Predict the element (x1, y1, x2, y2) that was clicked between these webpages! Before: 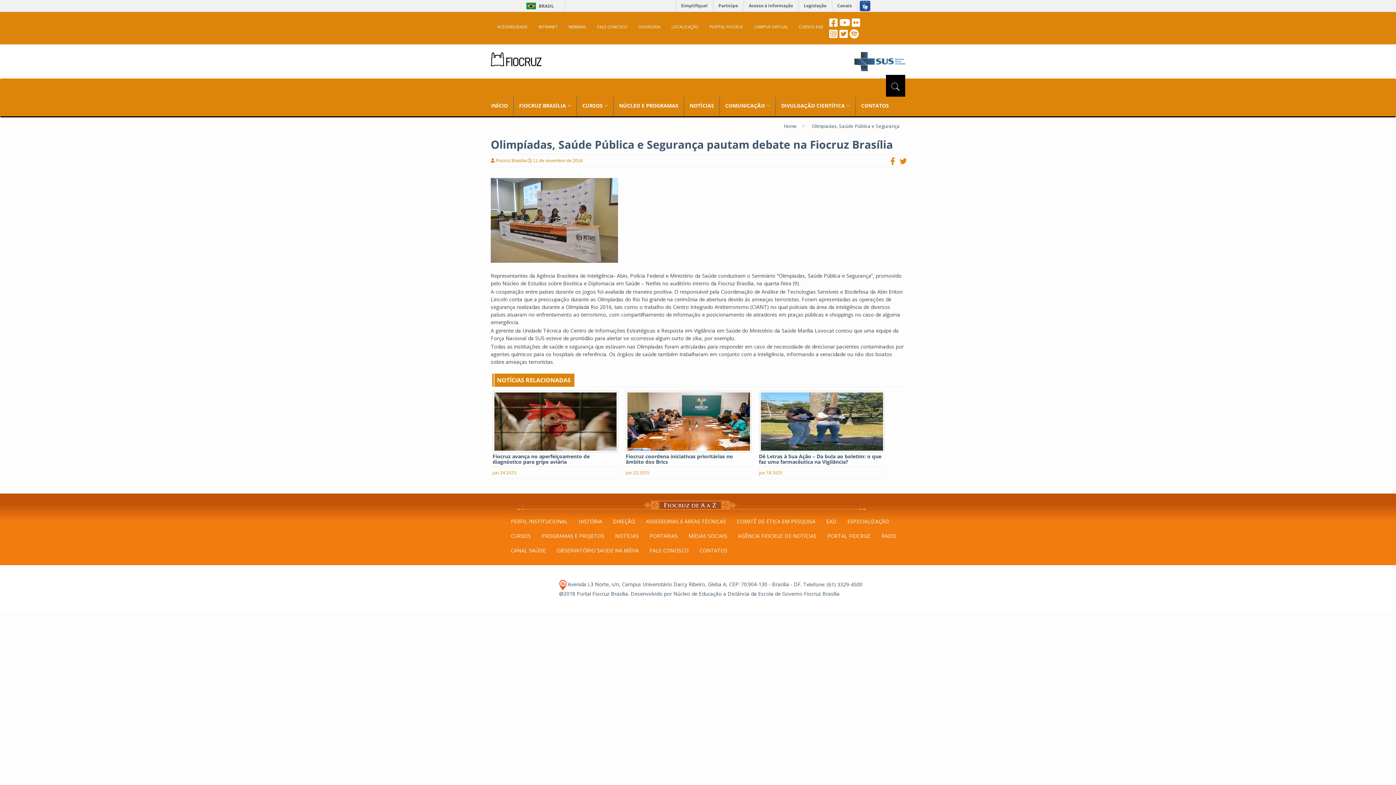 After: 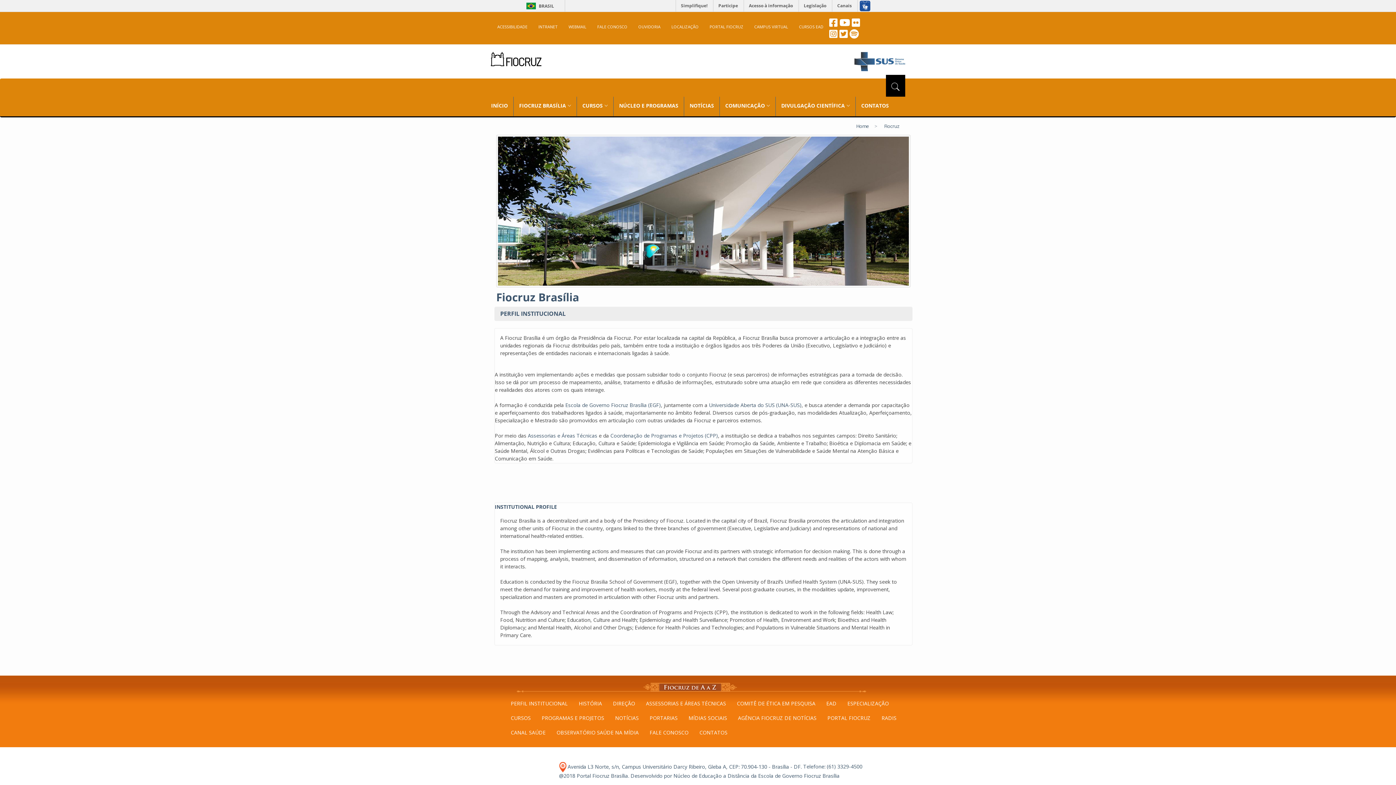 Action: bbox: (507, 515, 571, 528) label: PERFIL INSTITUCIONAL